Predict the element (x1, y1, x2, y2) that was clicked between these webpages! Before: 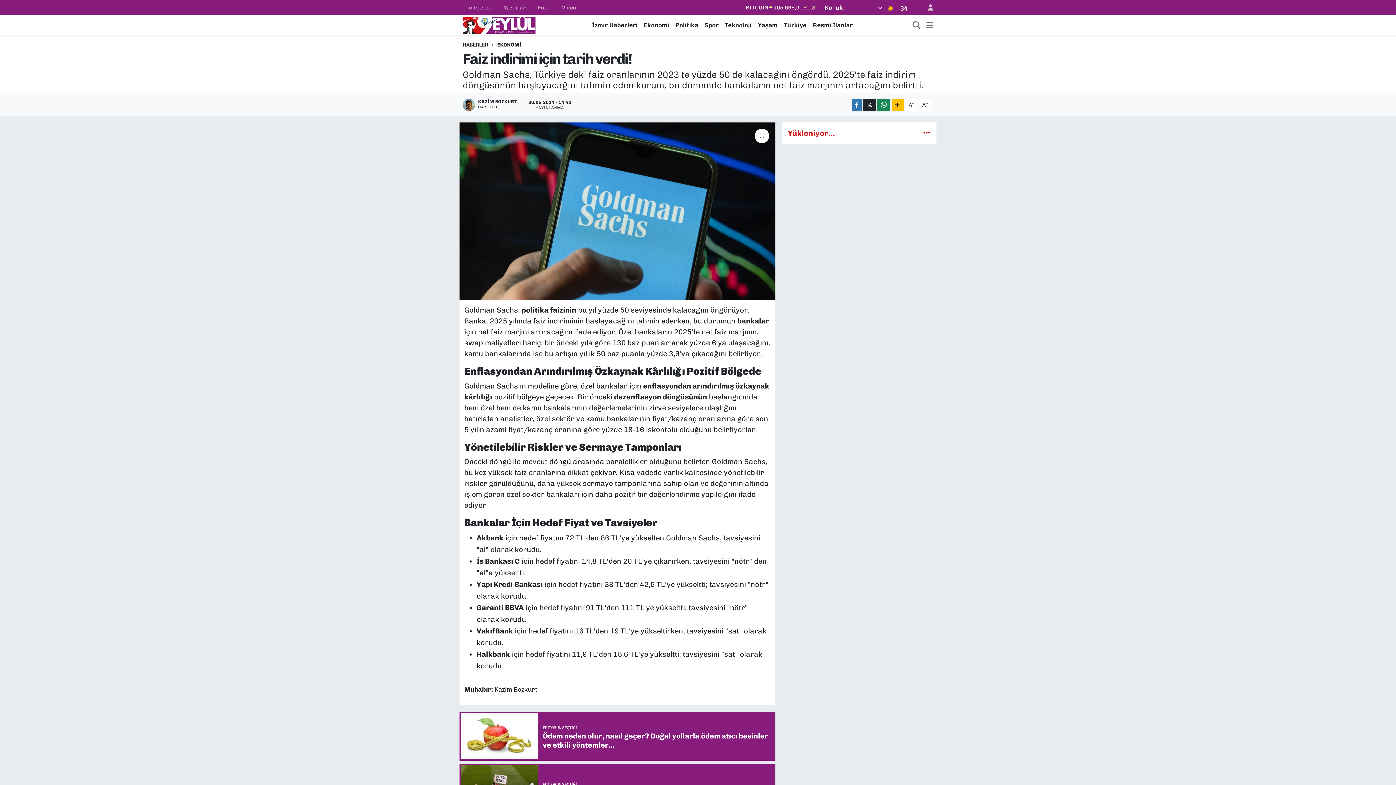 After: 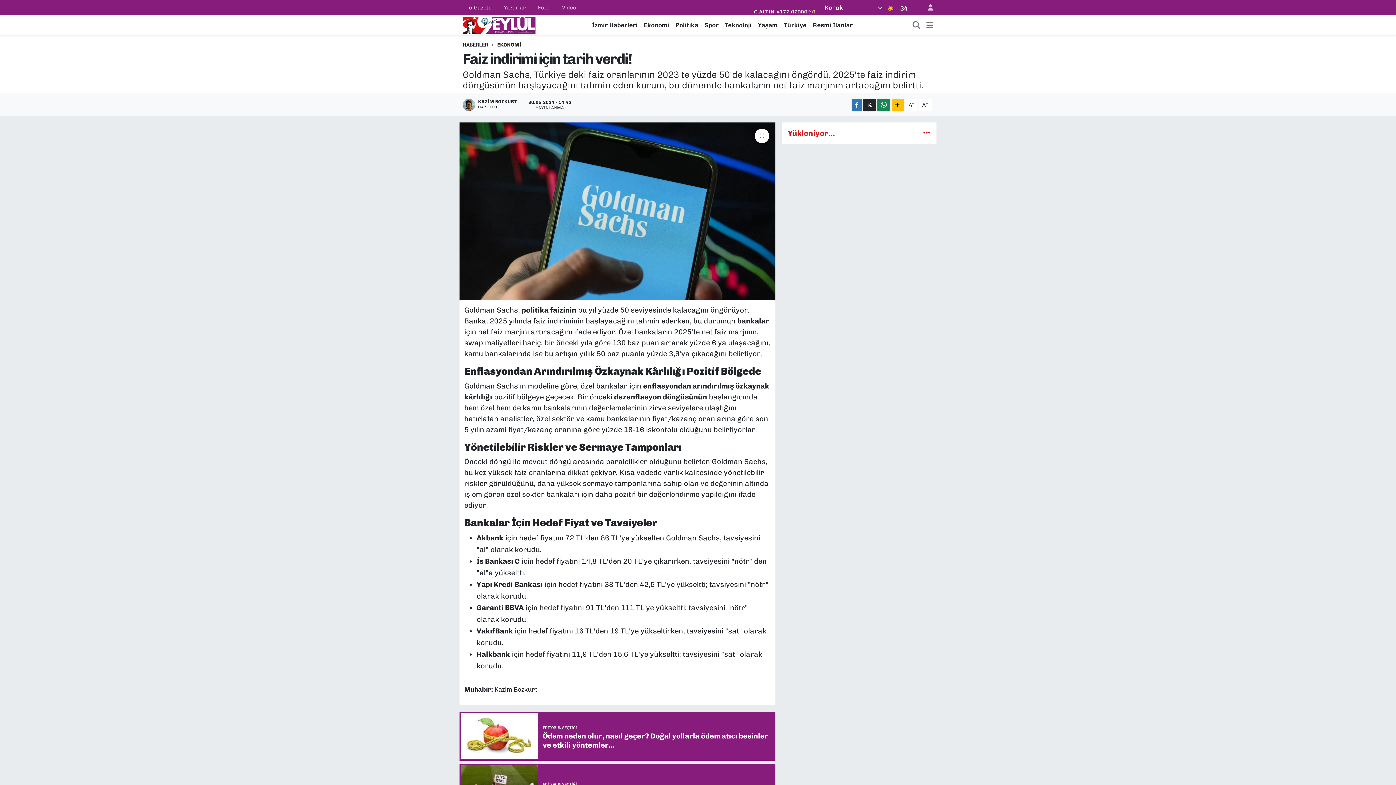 Action: bbox: (462, 0, 497, 14) label: e-Gazete